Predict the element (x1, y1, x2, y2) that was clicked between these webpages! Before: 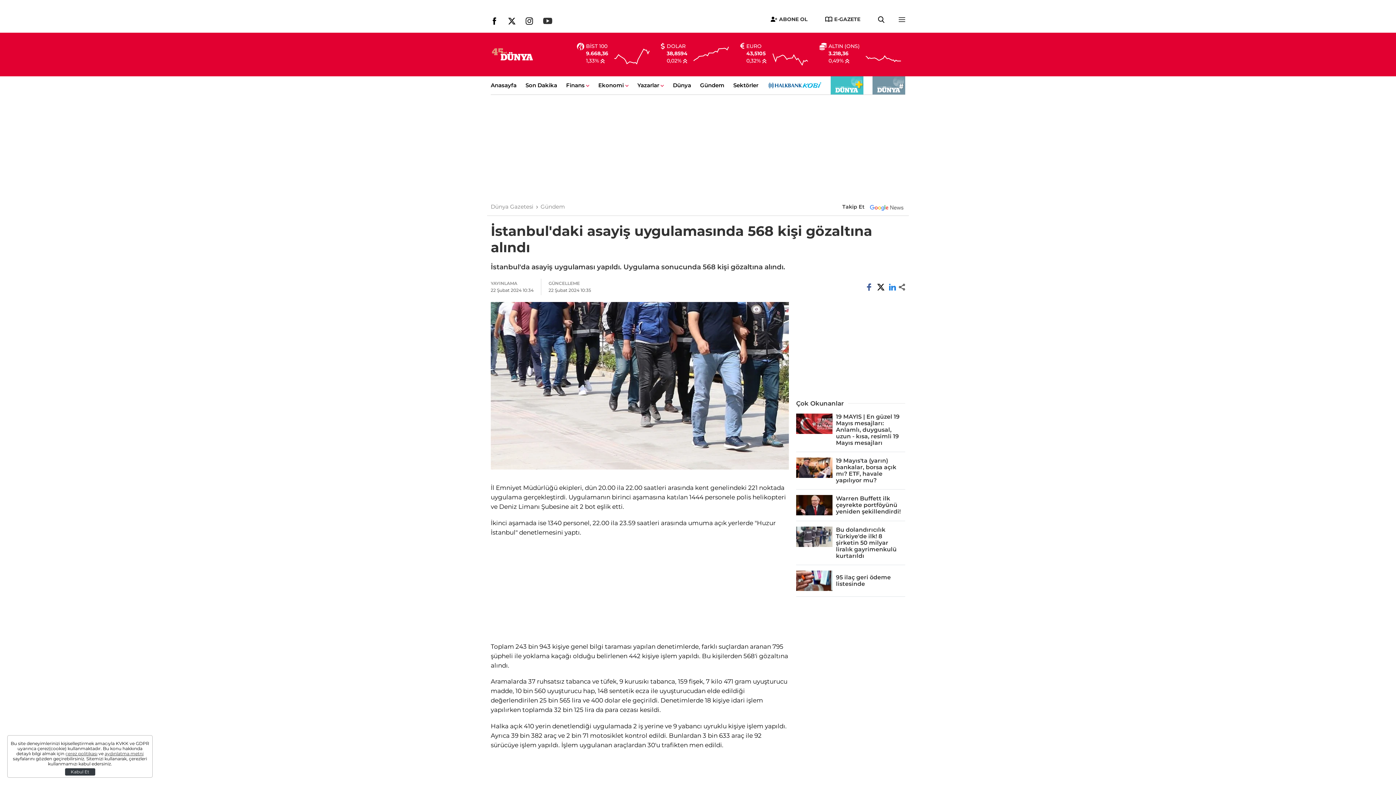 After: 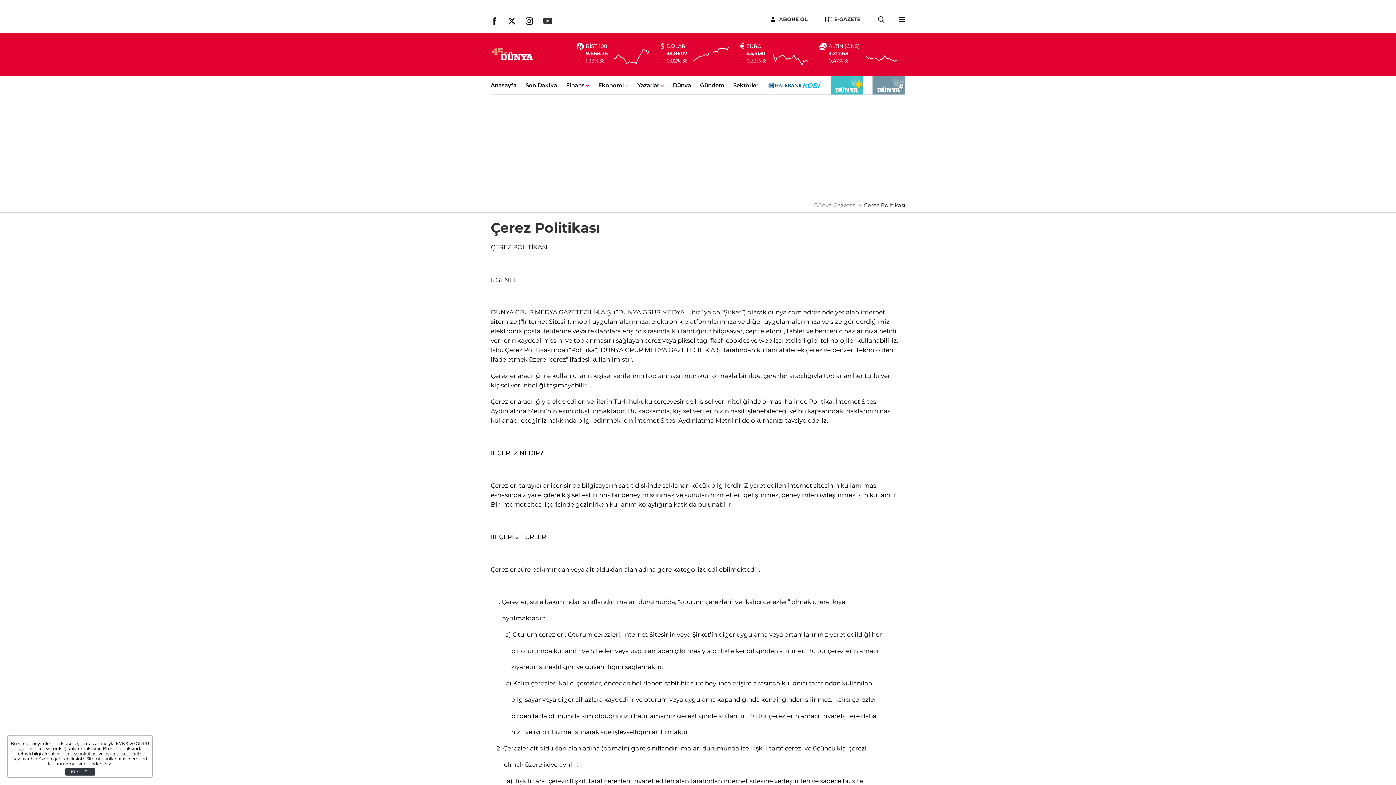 Action: label: çerez politikası bbox: (65, 751, 97, 756)